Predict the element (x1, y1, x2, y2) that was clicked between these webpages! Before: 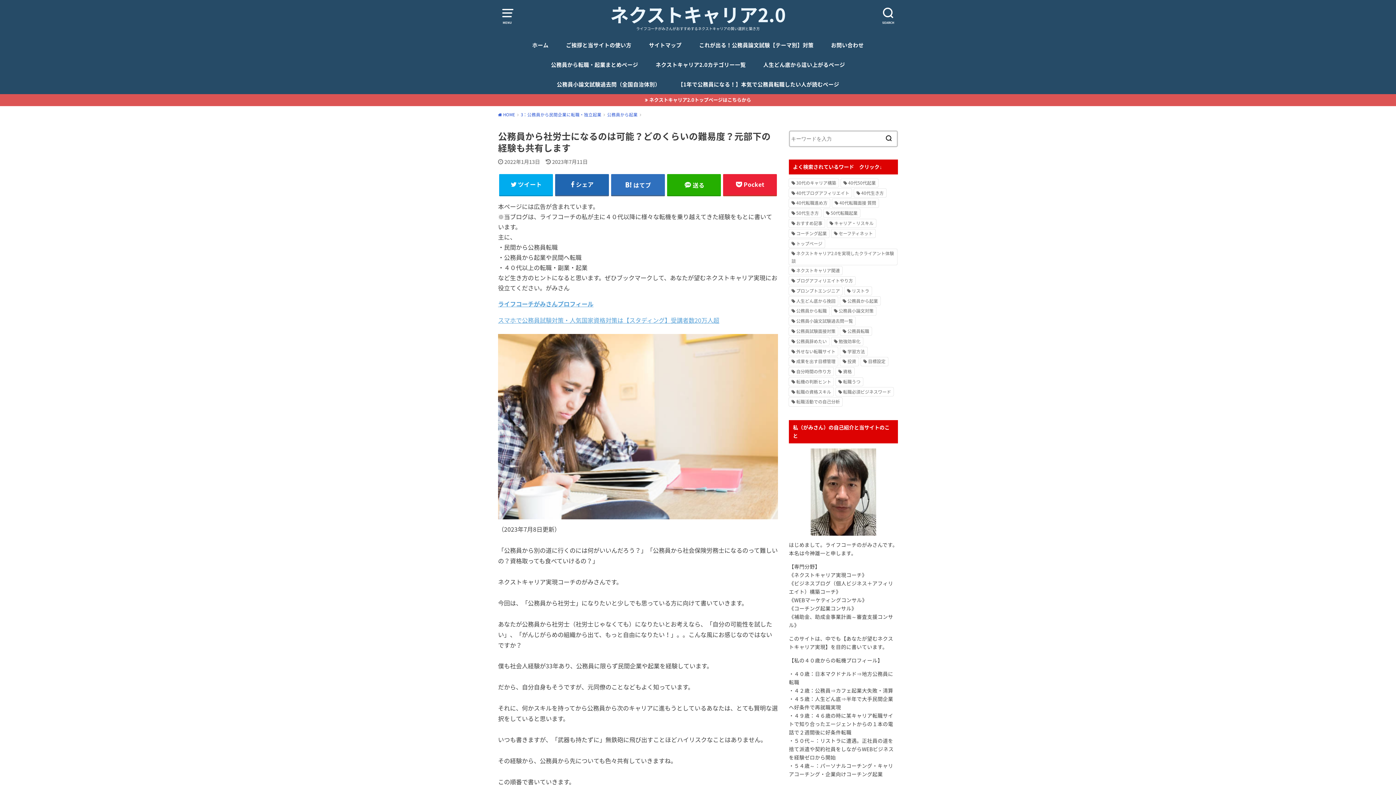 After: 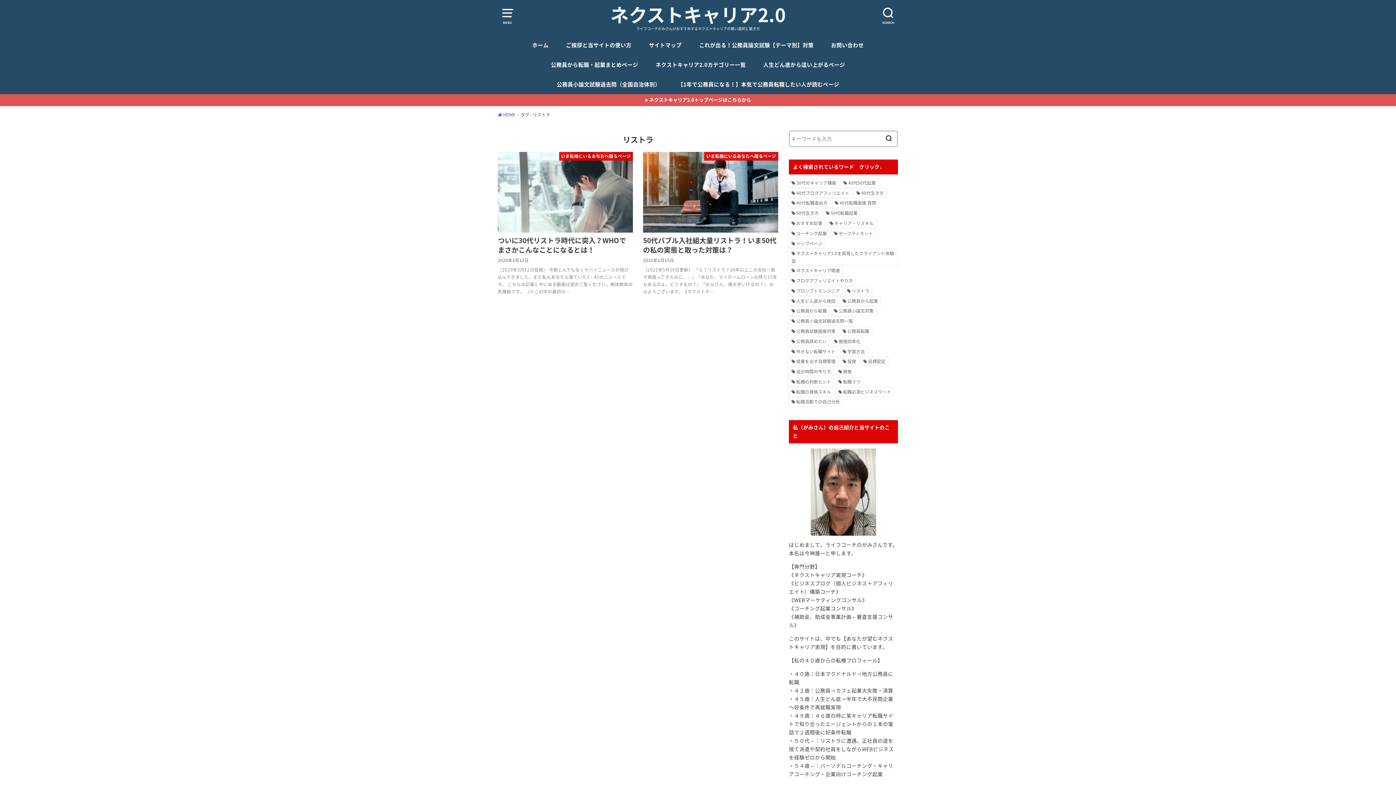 Action: label: リストラ (2個の項目) bbox: (844, 286, 872, 295)